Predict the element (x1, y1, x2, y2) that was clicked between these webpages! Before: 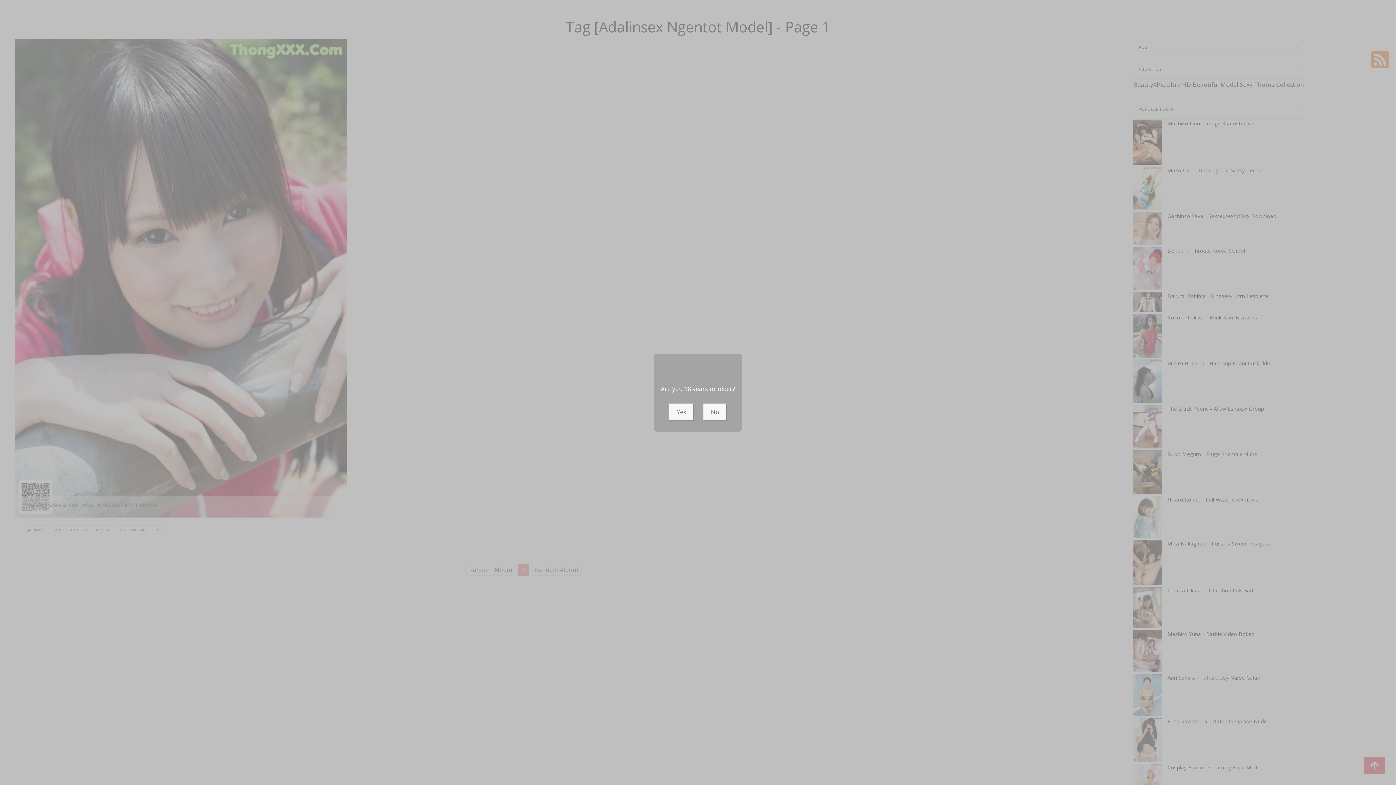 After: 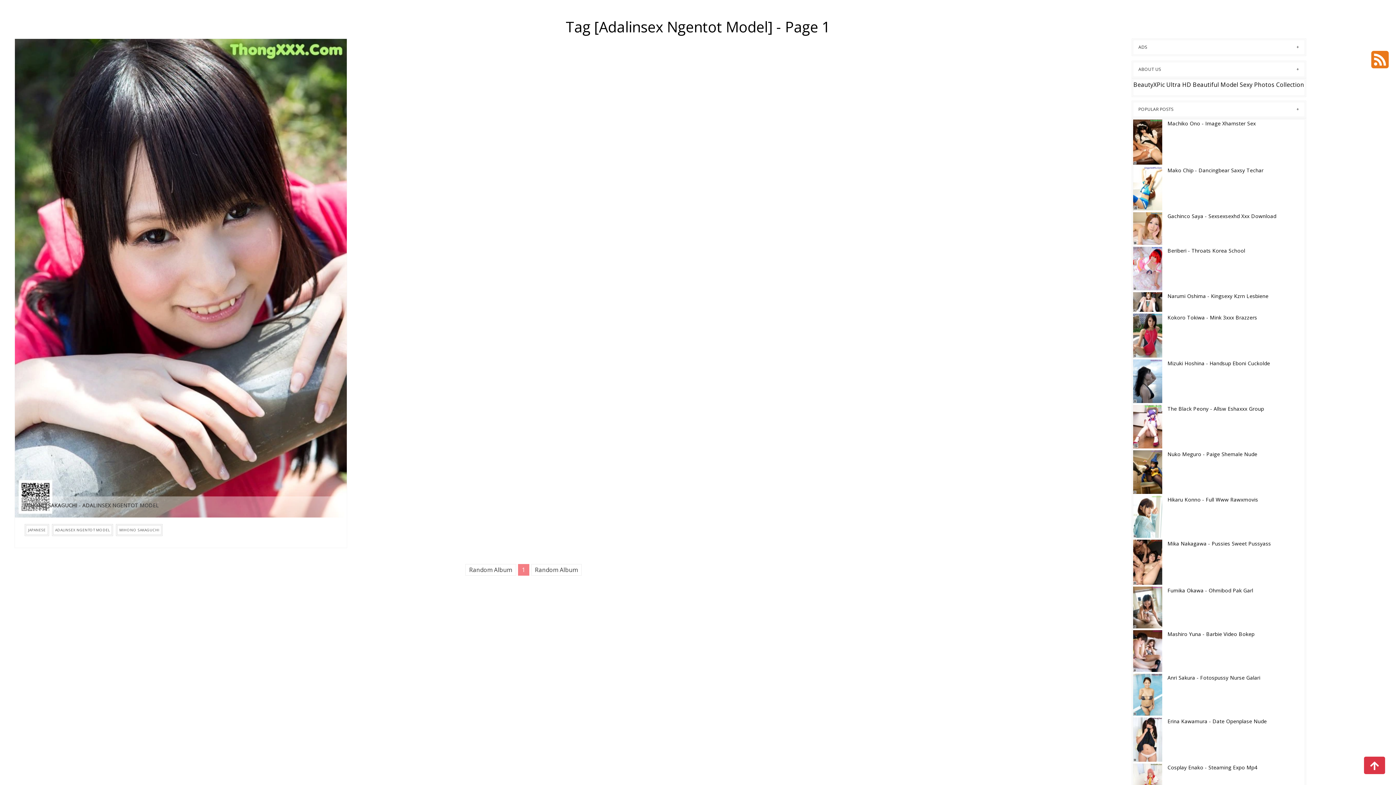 Action: bbox: (668, 403, 694, 420) label: Yes